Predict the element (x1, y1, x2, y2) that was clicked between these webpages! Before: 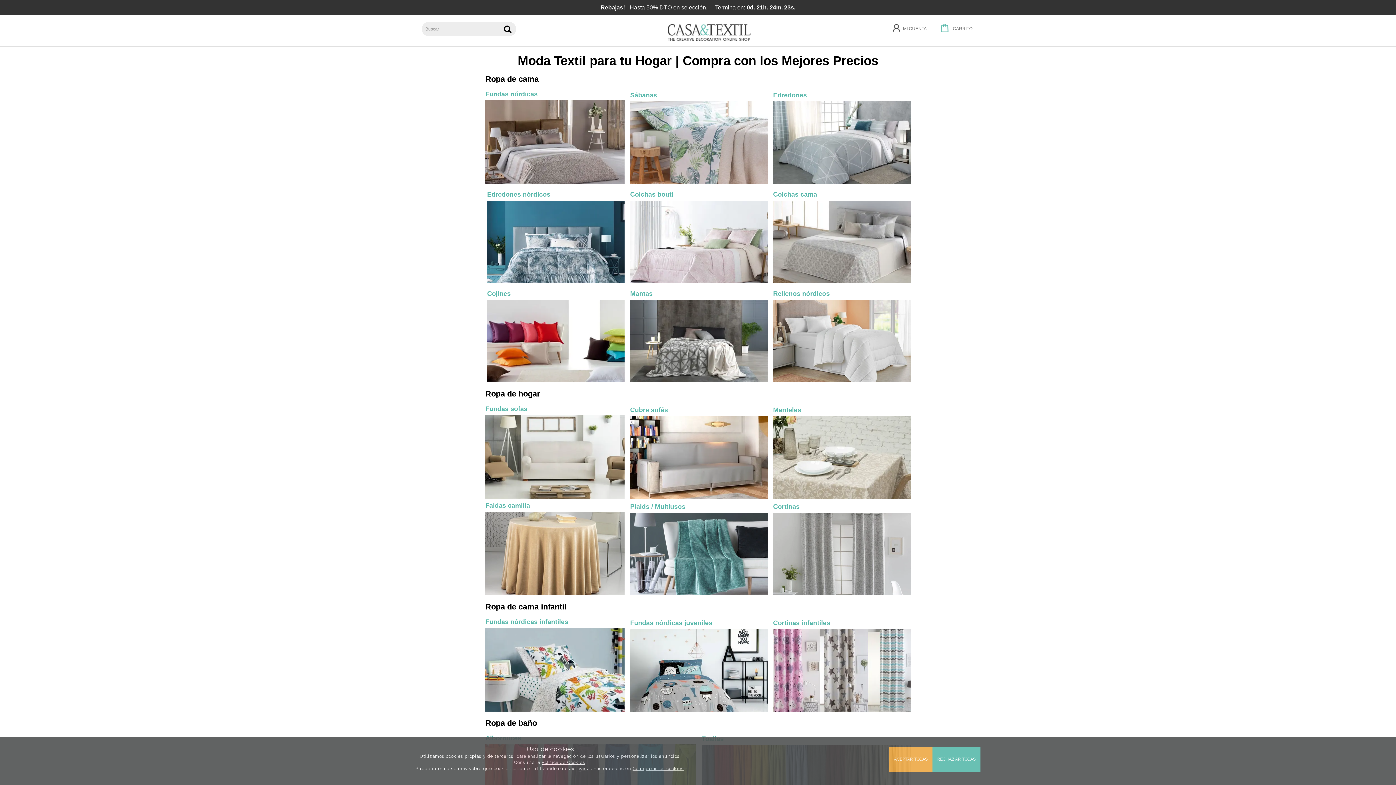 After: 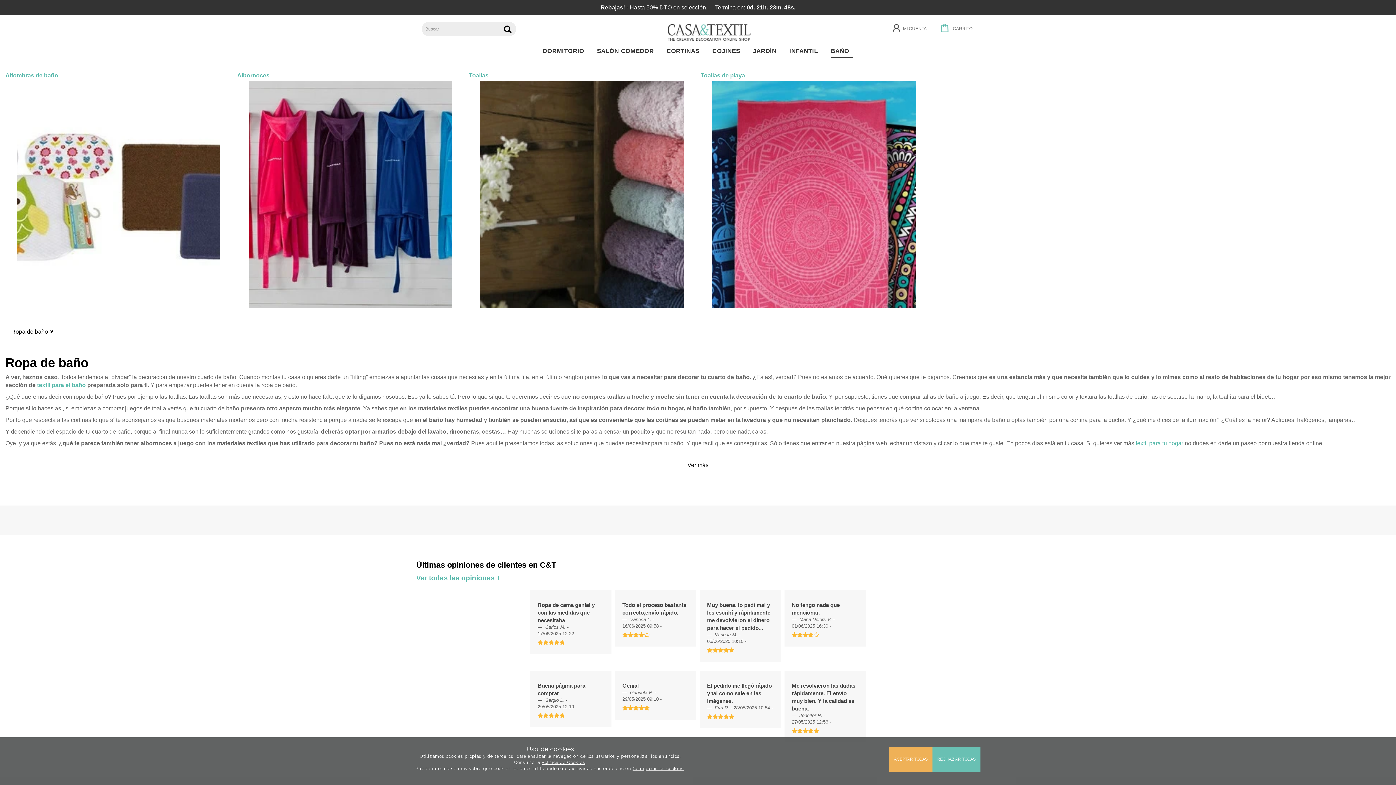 Action: bbox: (485, 718, 537, 727) label: Ropa de baño